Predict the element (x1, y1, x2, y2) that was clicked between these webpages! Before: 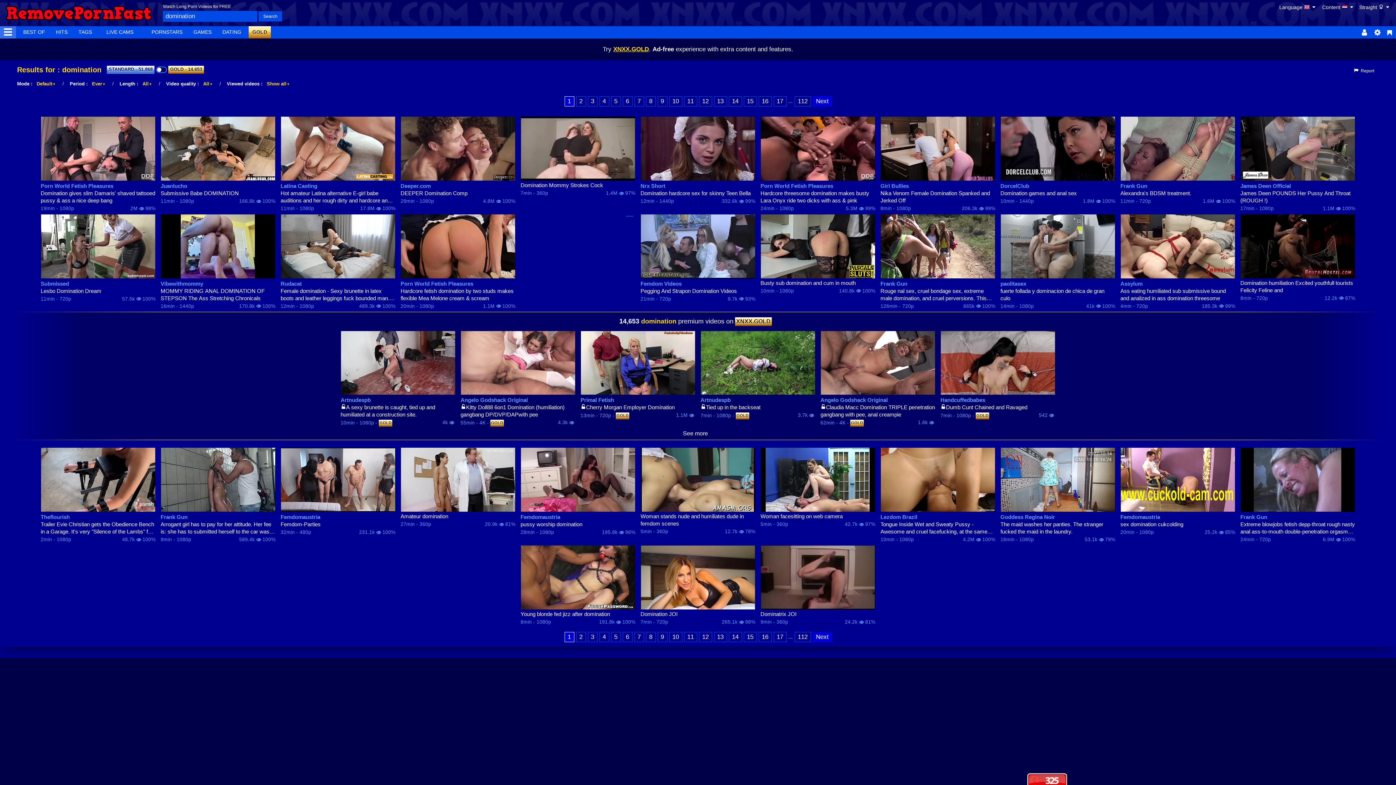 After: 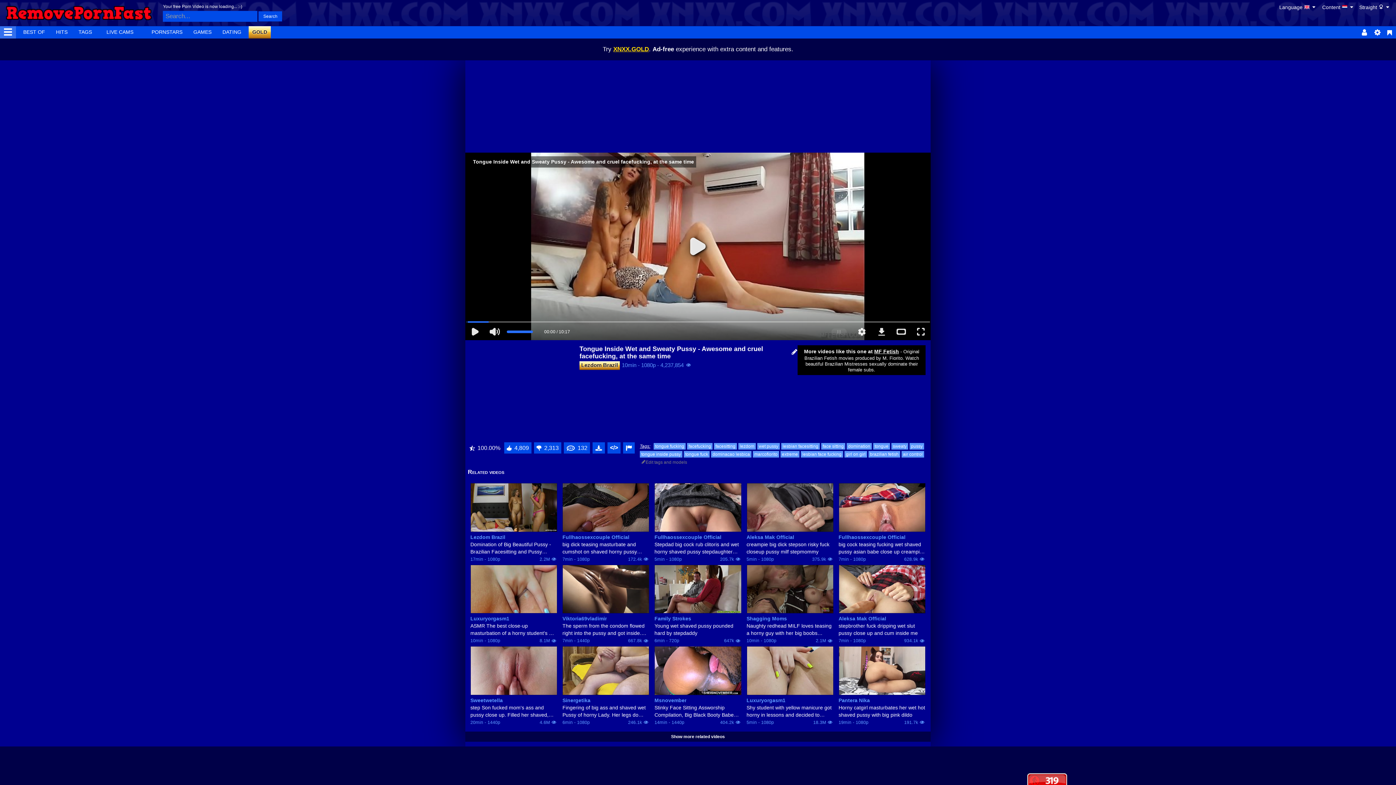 Action: bbox: (880, 521, 995, 535) label: Tongue Inside Wet and Sweaty Pussy - Awesome and cruel facefucking, at the same time